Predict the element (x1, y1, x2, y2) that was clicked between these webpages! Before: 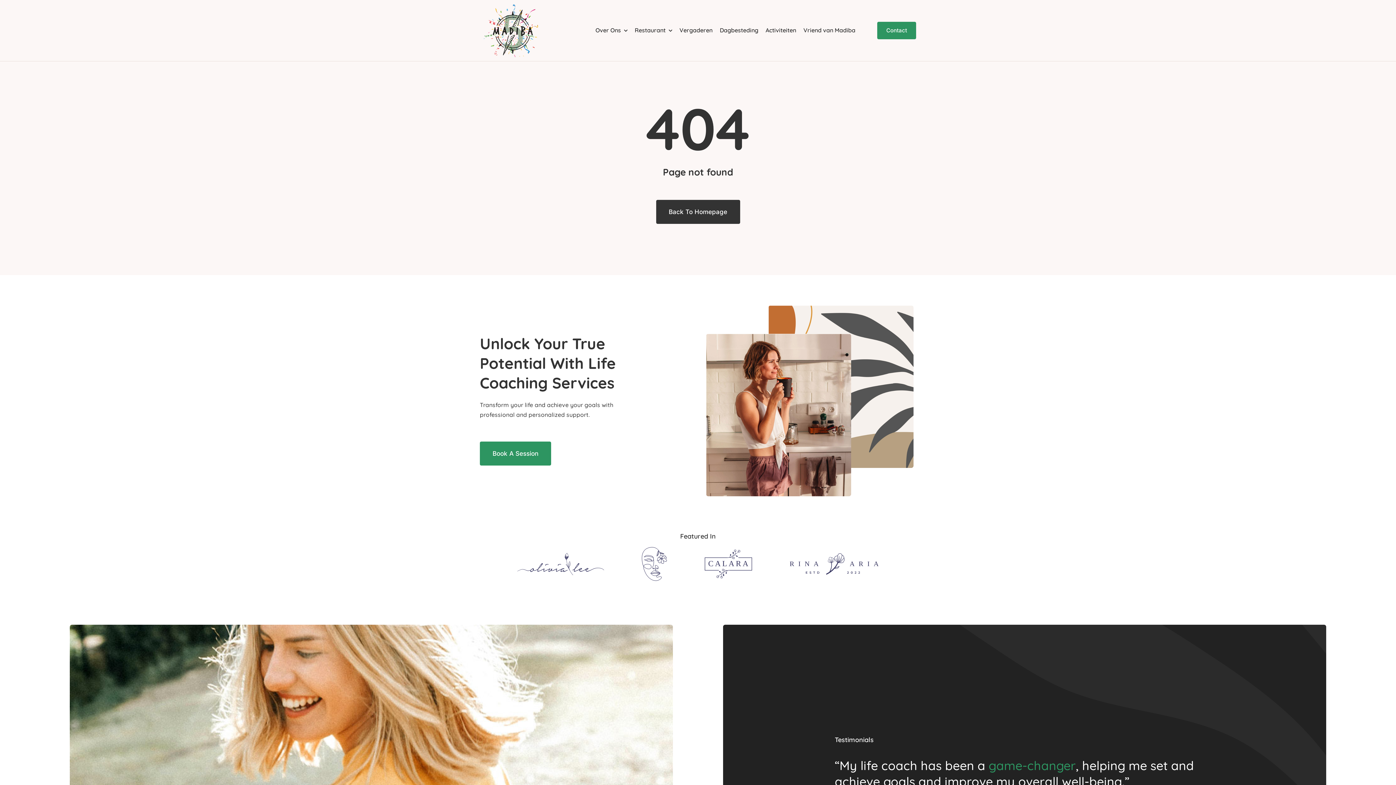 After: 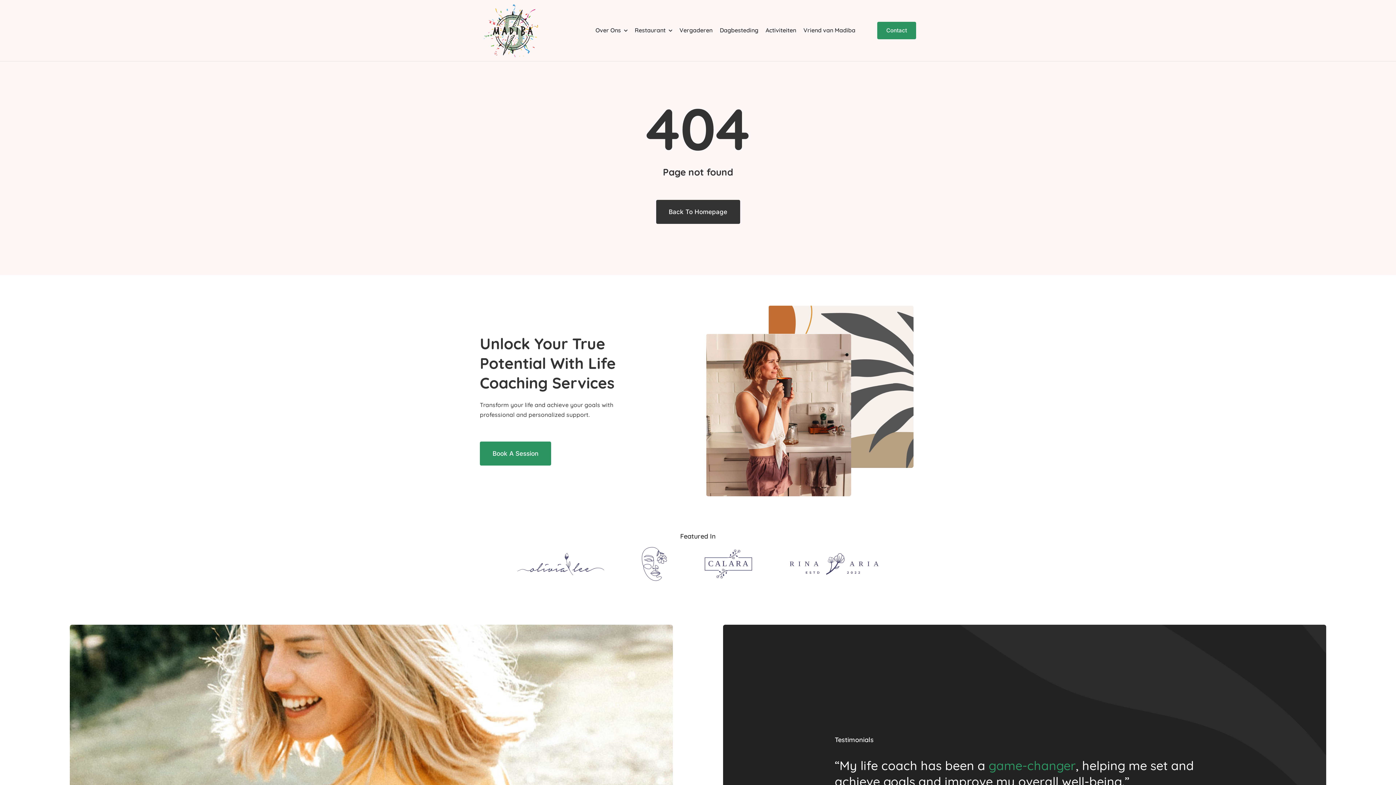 Action: bbox: (641, 546, 667, 553) label: Logo